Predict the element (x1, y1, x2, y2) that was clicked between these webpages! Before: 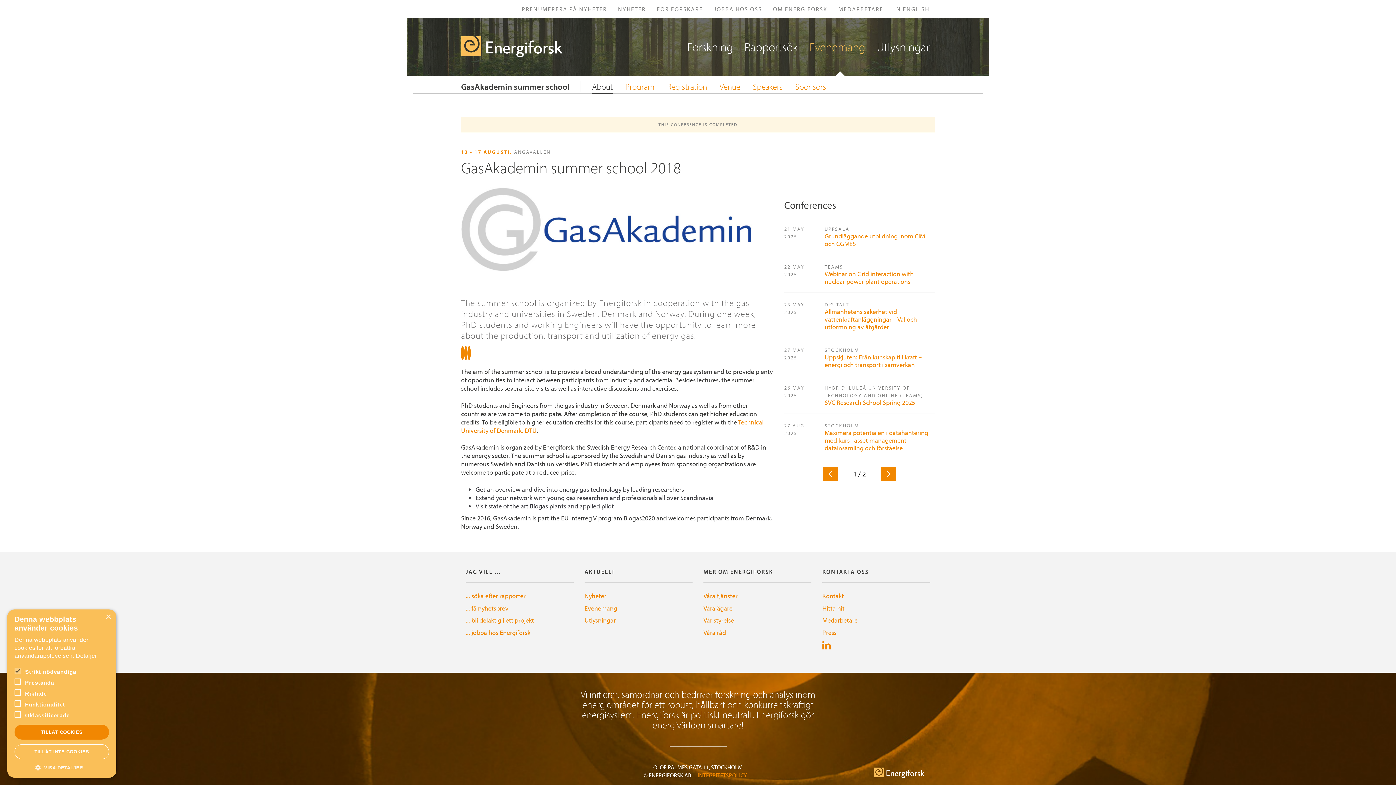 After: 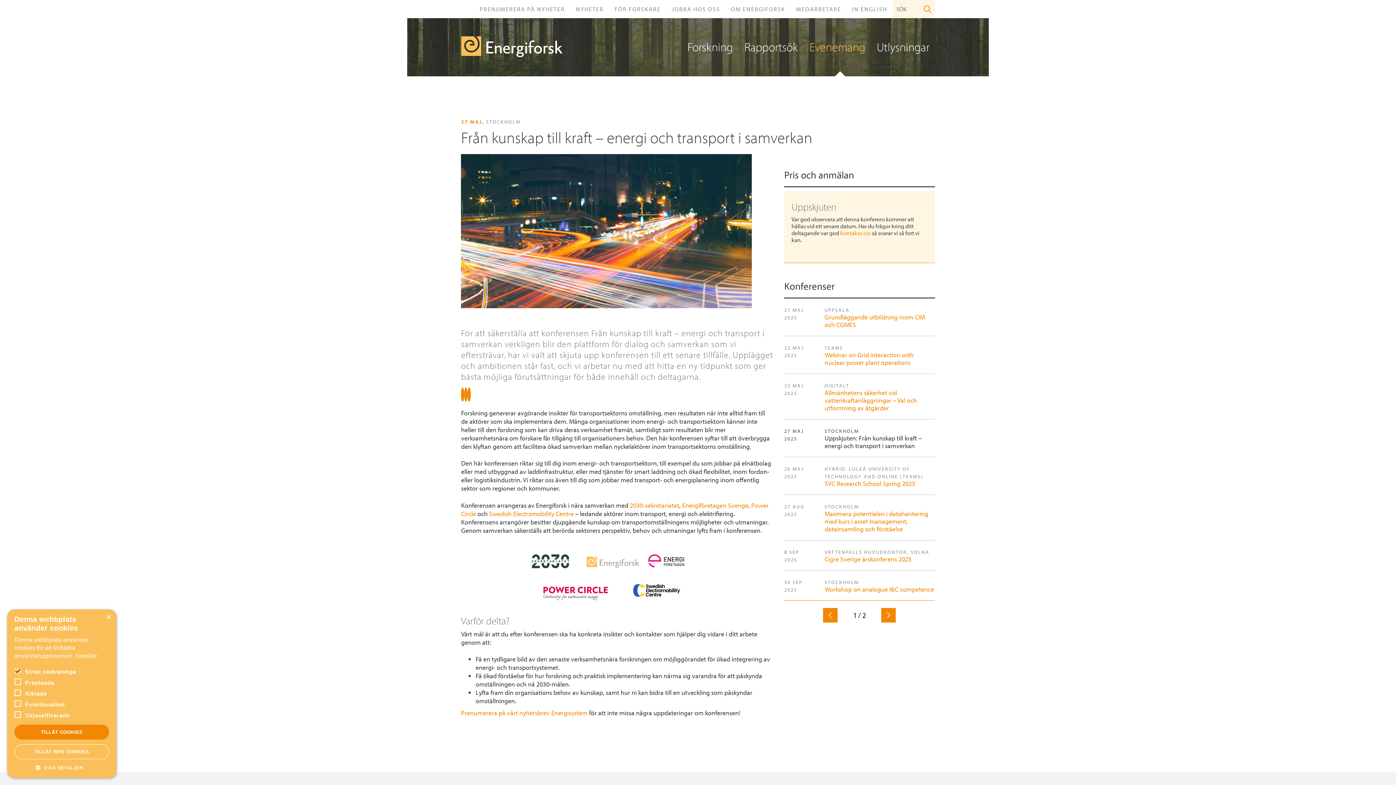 Action: label: Uppskjuten: Från kunskap till kraft – energi och transport i samverkan bbox: (824, 353, 921, 369)